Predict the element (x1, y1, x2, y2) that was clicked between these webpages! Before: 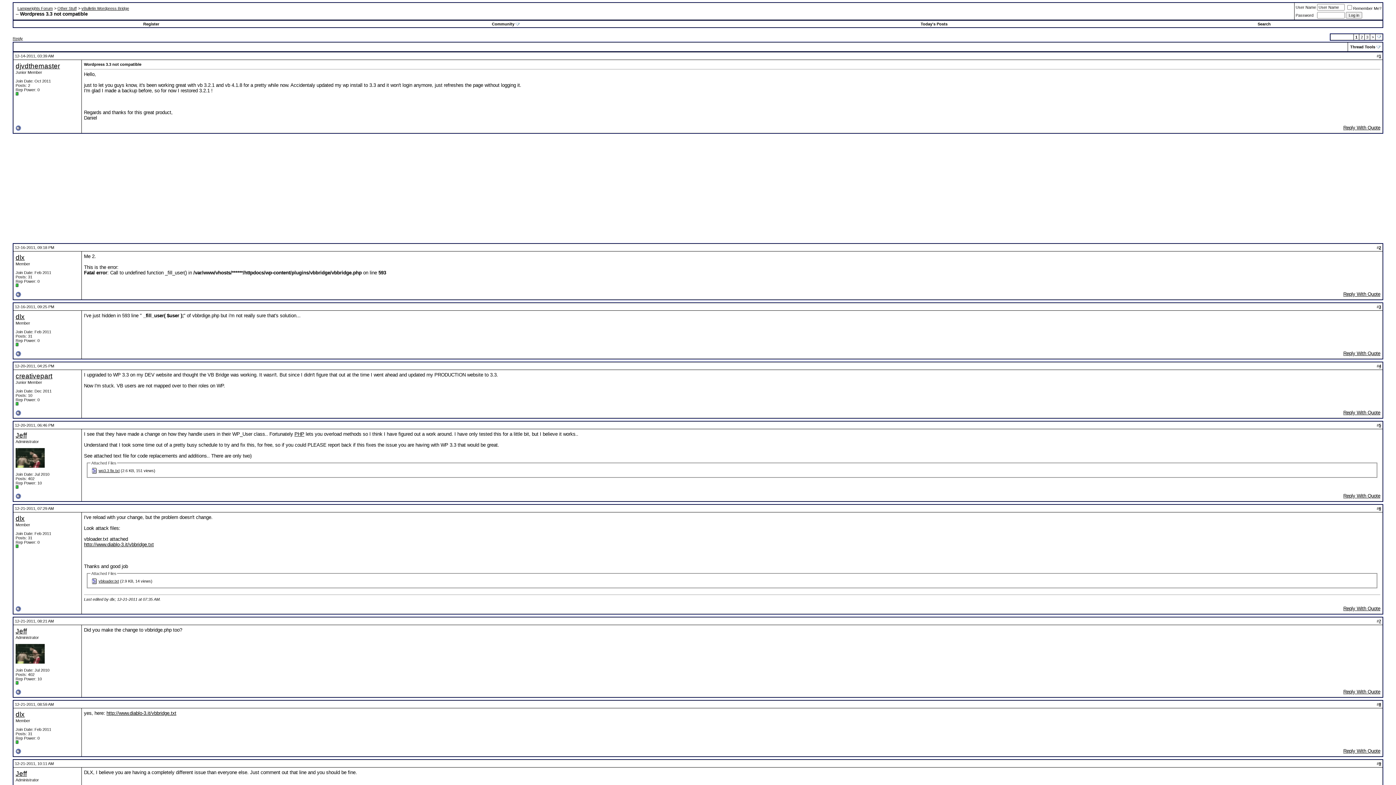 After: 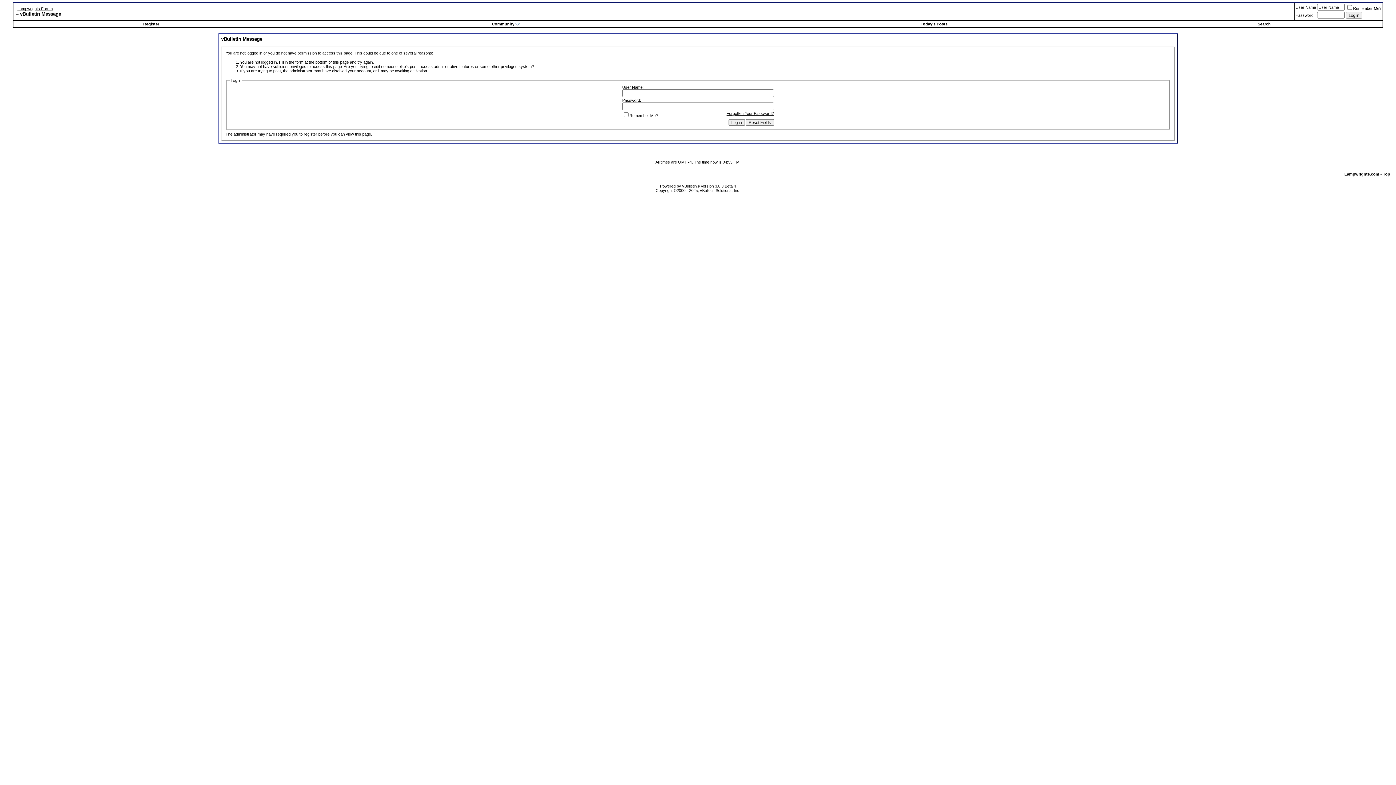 Action: label: wp3.3 fix.txt bbox: (98, 468, 119, 473)